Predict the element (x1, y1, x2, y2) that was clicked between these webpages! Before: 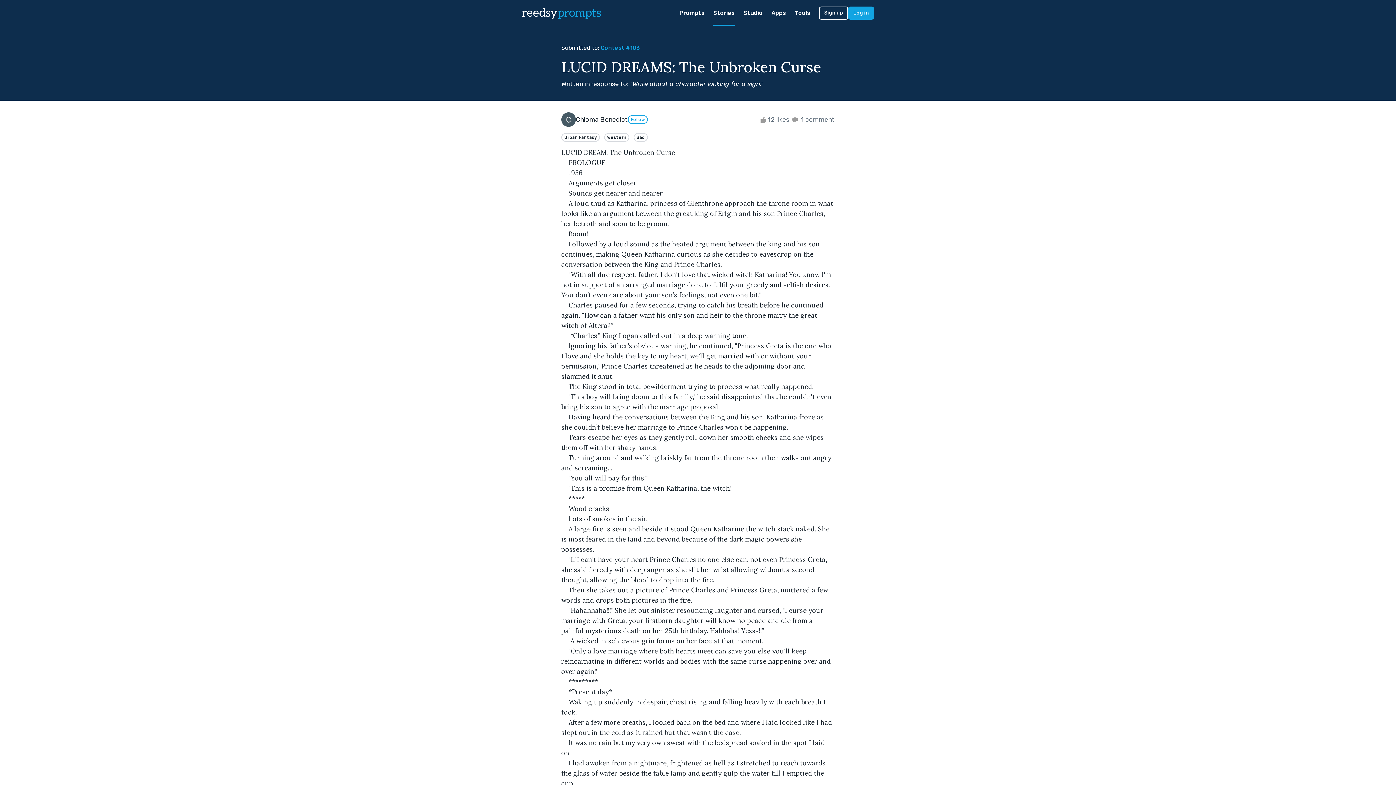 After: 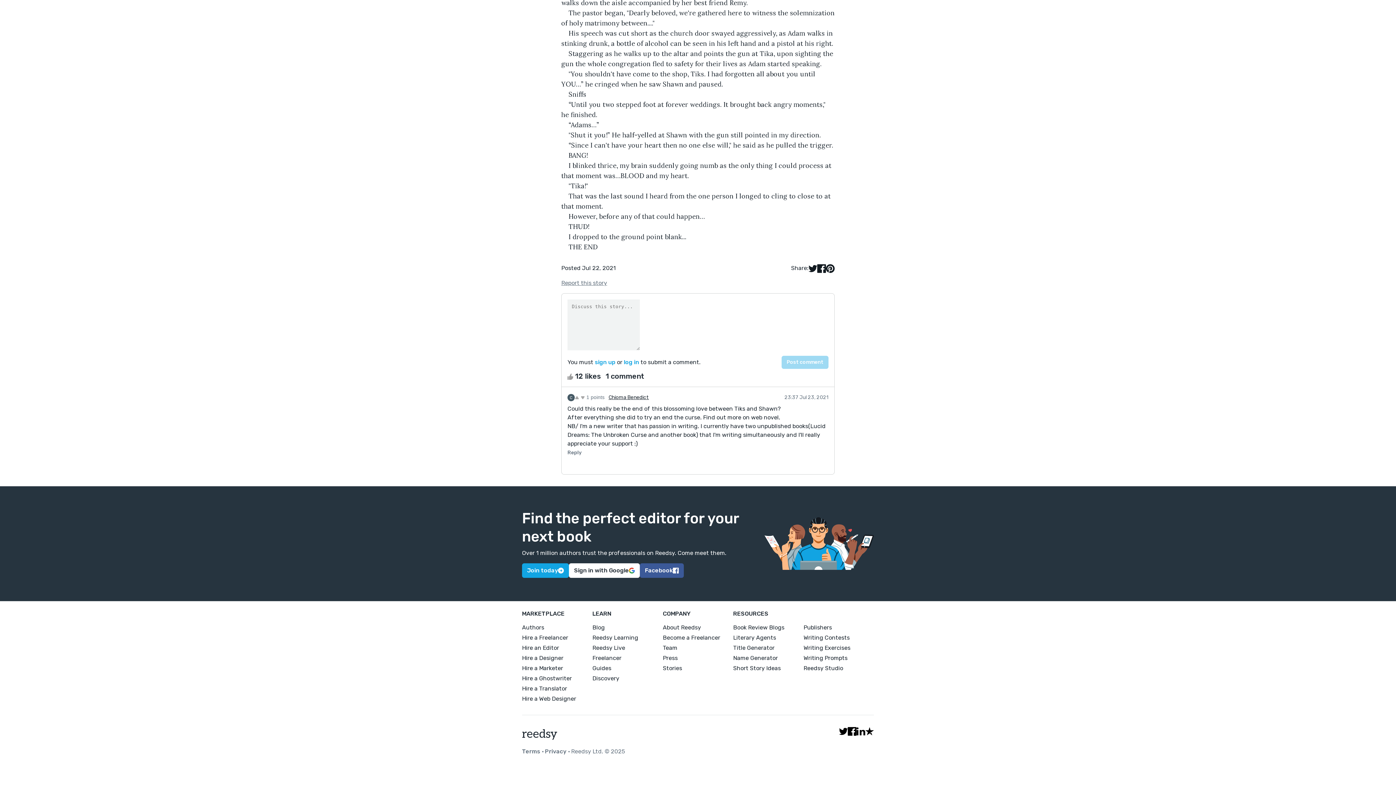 Action: label:  1 comment bbox: (790, 115, 834, 123)